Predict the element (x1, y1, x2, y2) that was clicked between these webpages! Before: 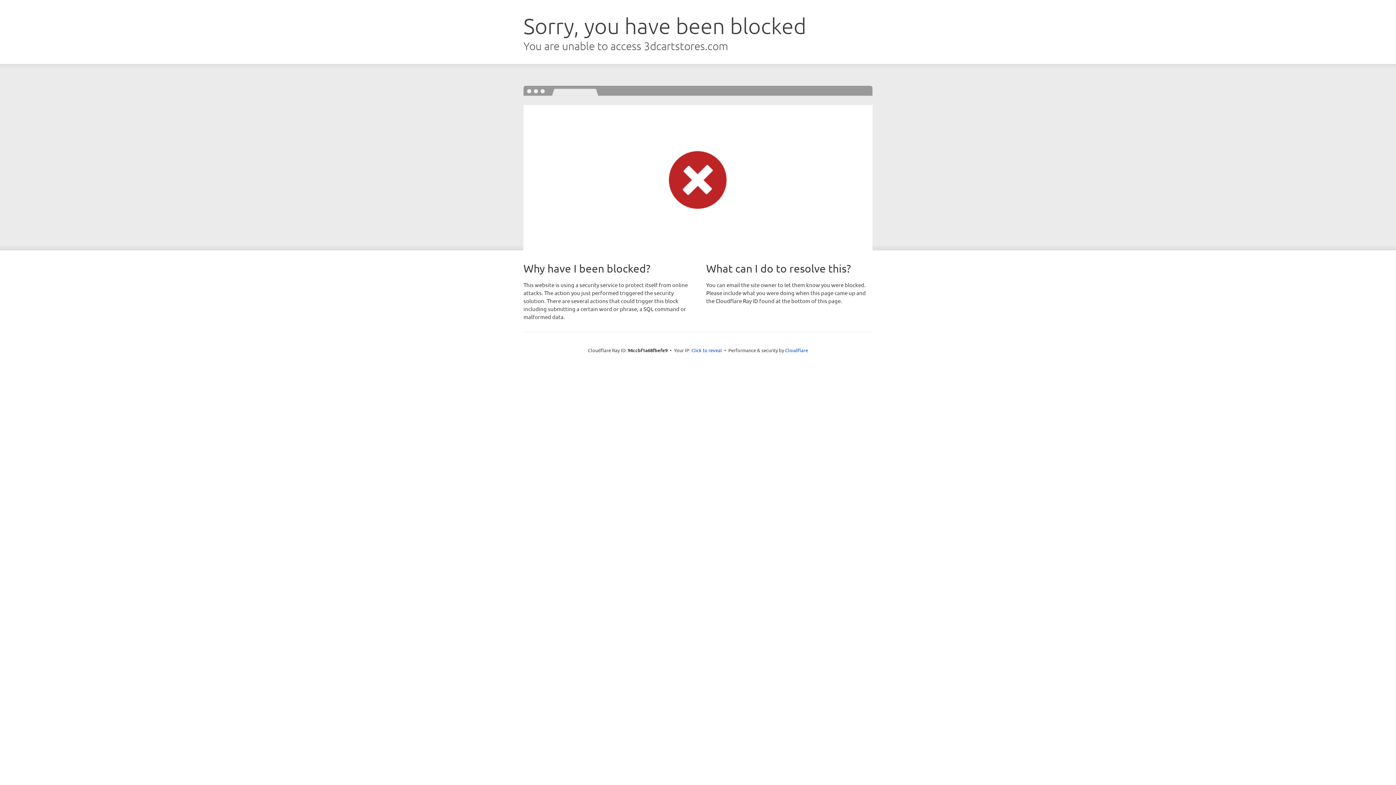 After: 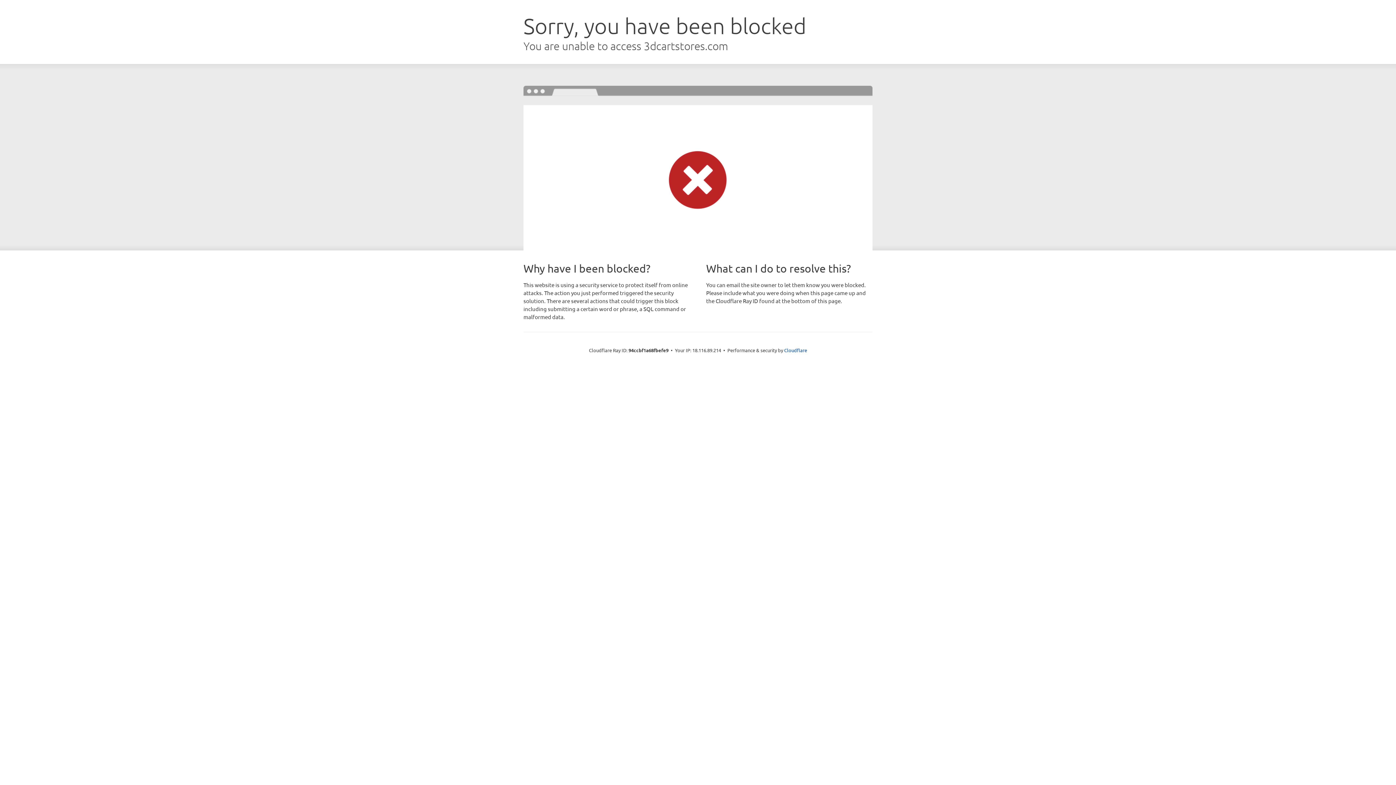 Action: bbox: (691, 346, 722, 353) label: Click to reveal